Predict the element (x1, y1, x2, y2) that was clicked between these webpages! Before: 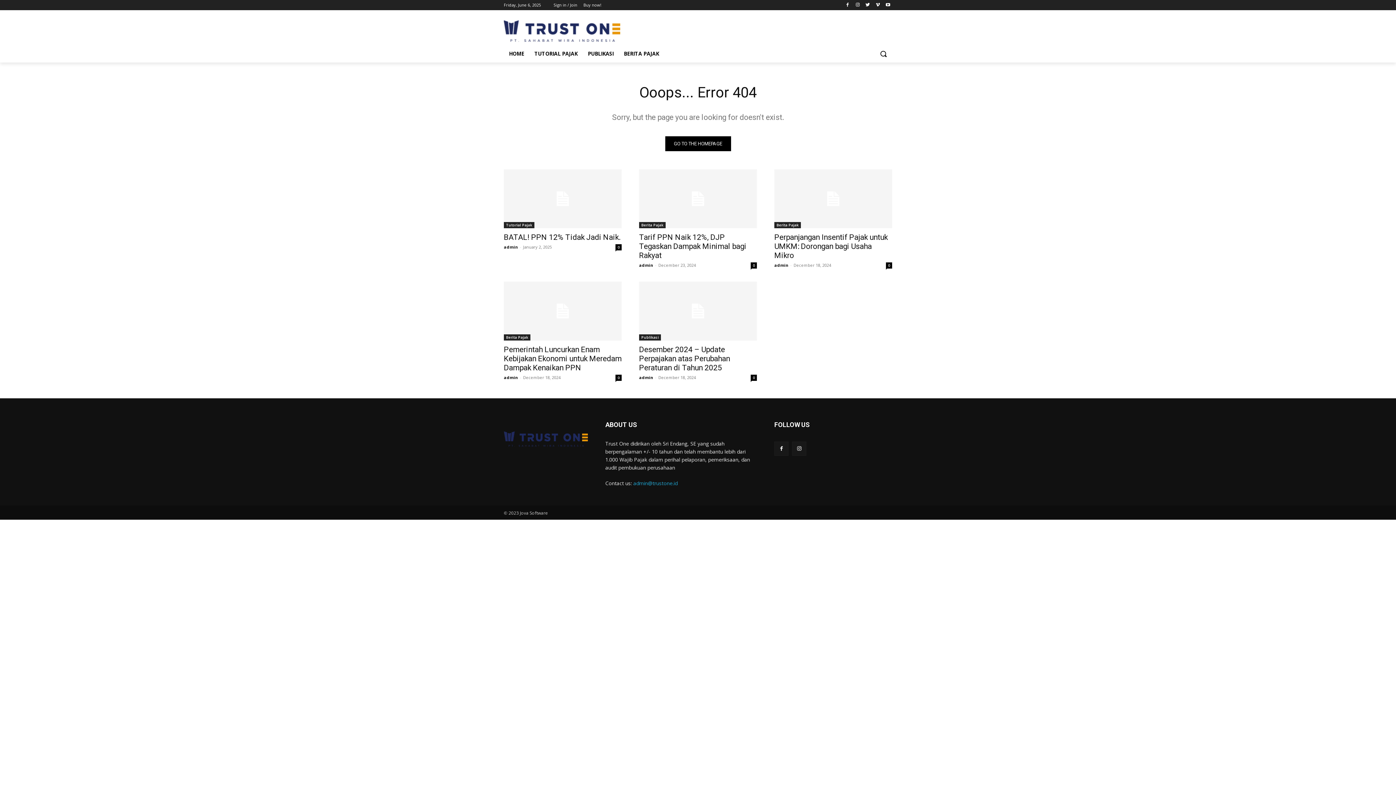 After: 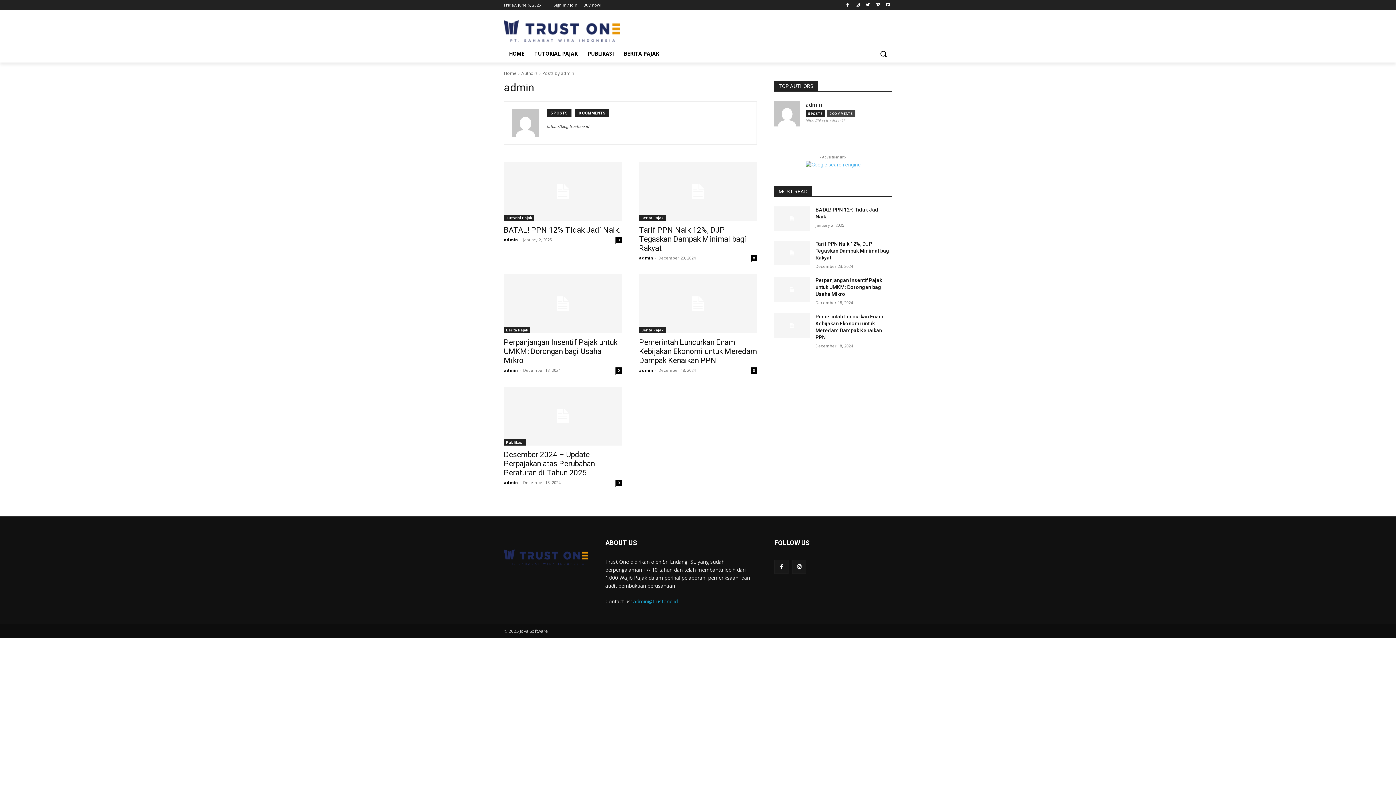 Action: label: admin bbox: (504, 244, 518, 249)